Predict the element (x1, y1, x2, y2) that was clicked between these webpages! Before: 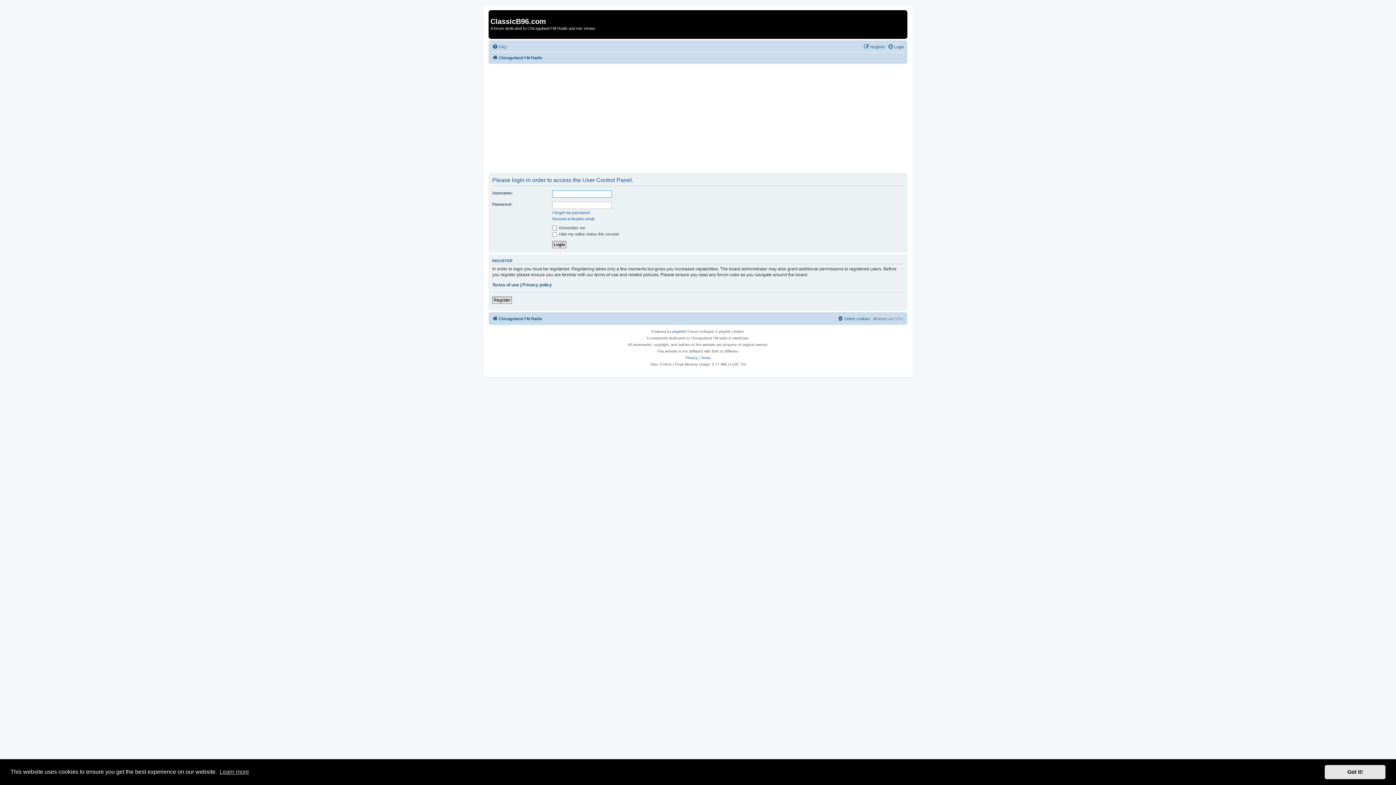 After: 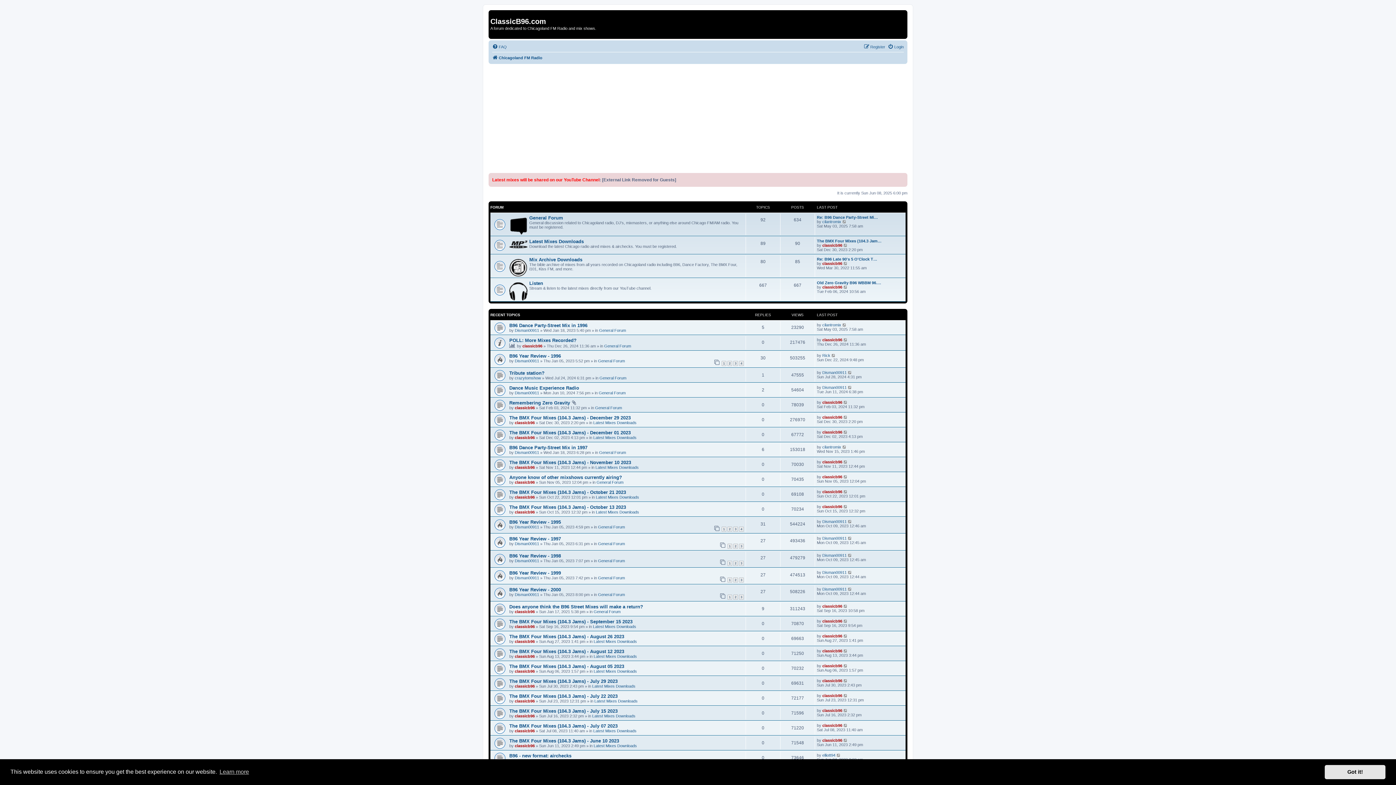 Action: label: Chicagoland FM Radio bbox: (492, 53, 542, 62)